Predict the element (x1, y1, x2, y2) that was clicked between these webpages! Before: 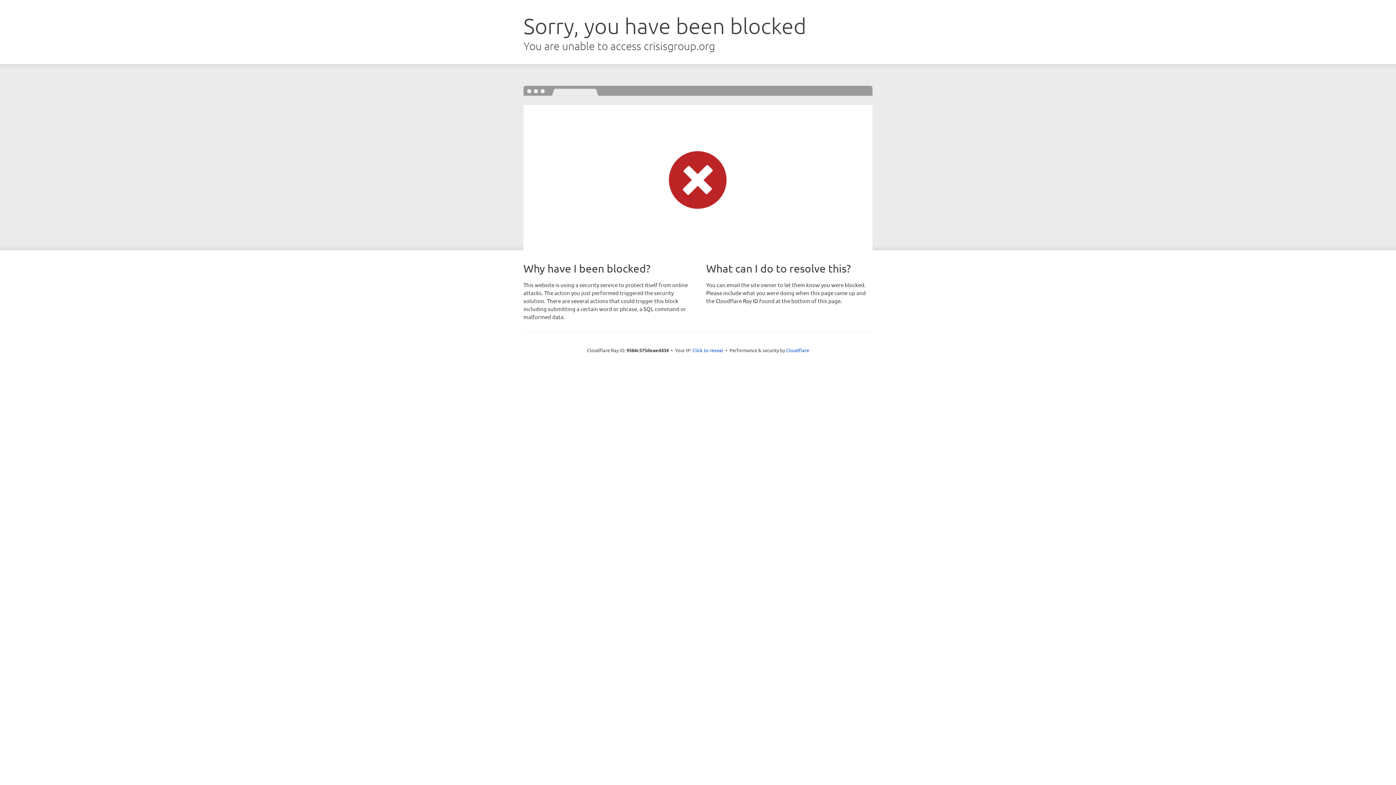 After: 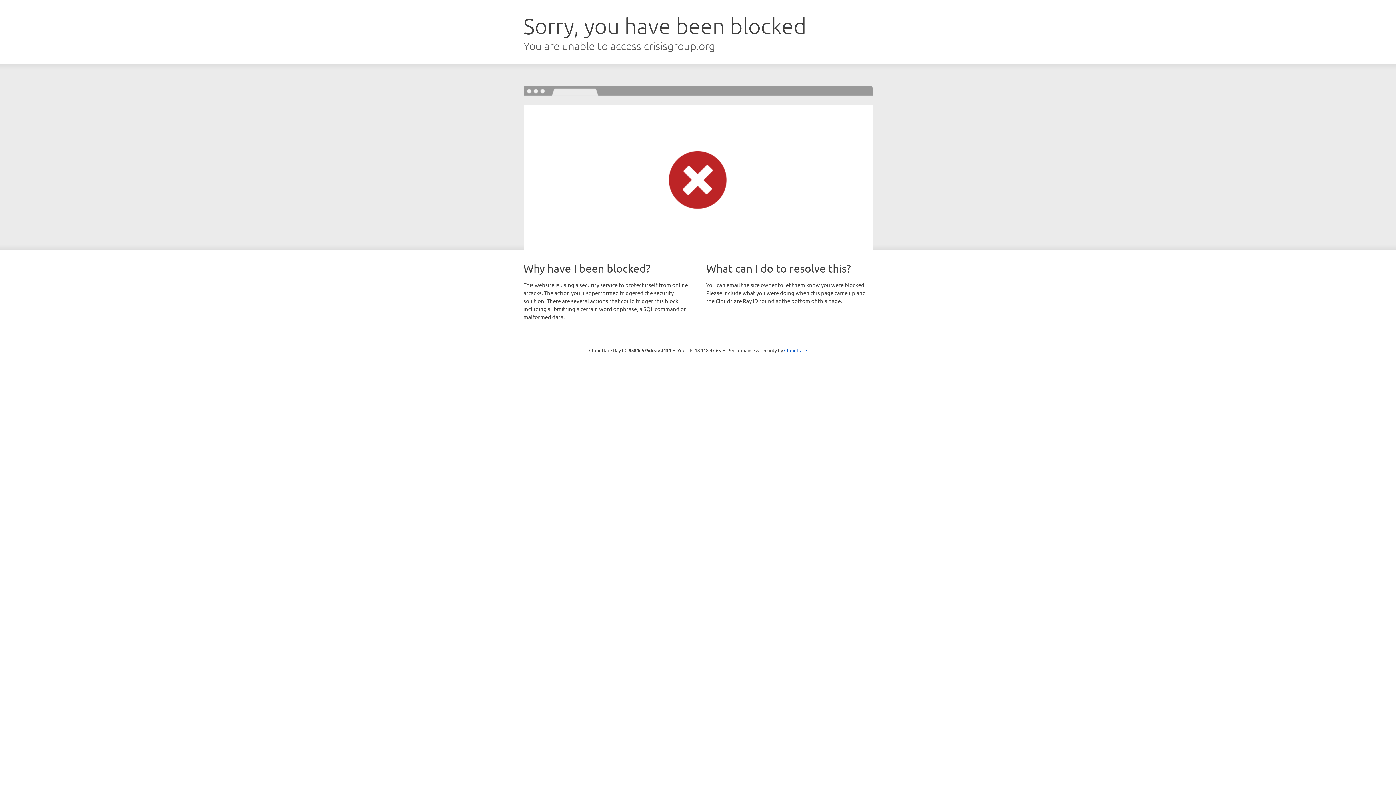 Action: label: Click to reveal bbox: (692, 346, 723, 353)